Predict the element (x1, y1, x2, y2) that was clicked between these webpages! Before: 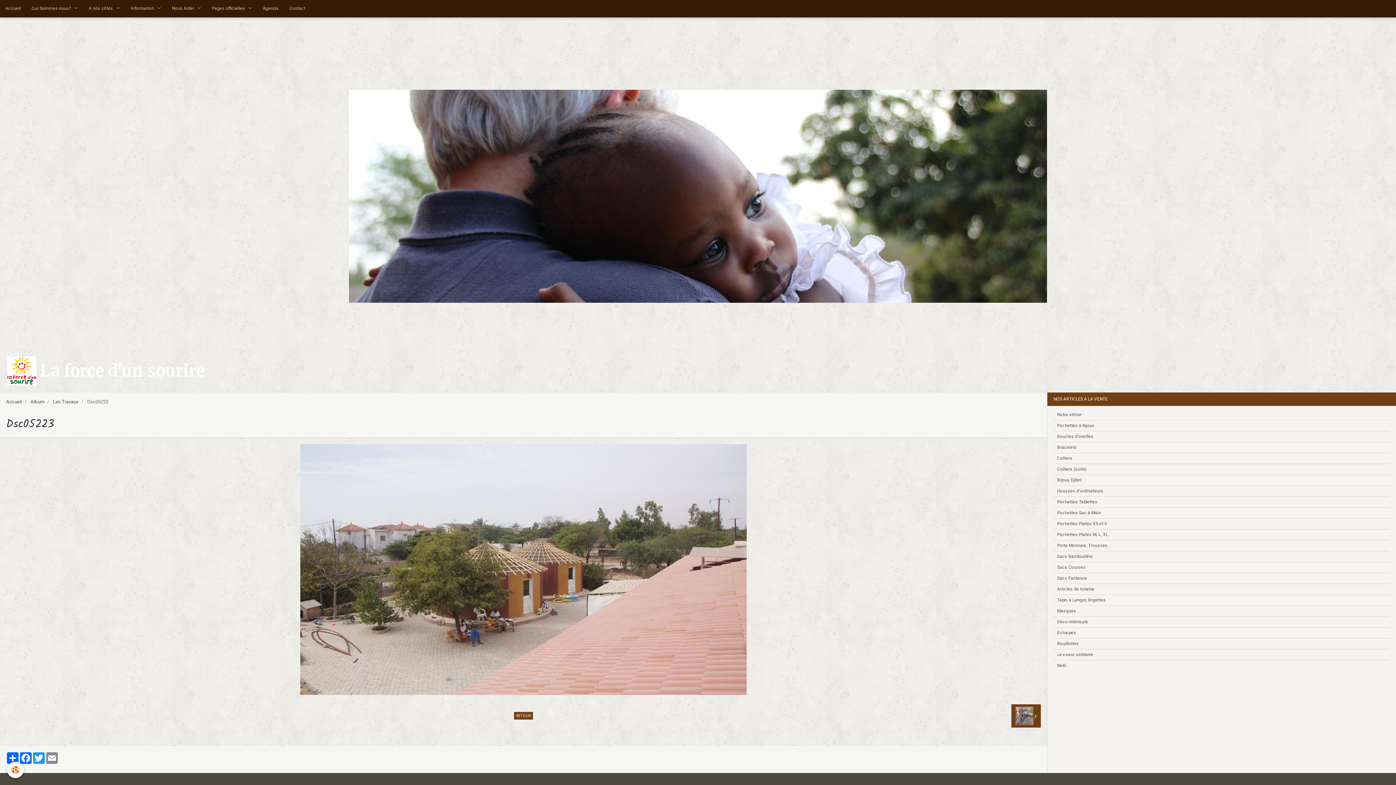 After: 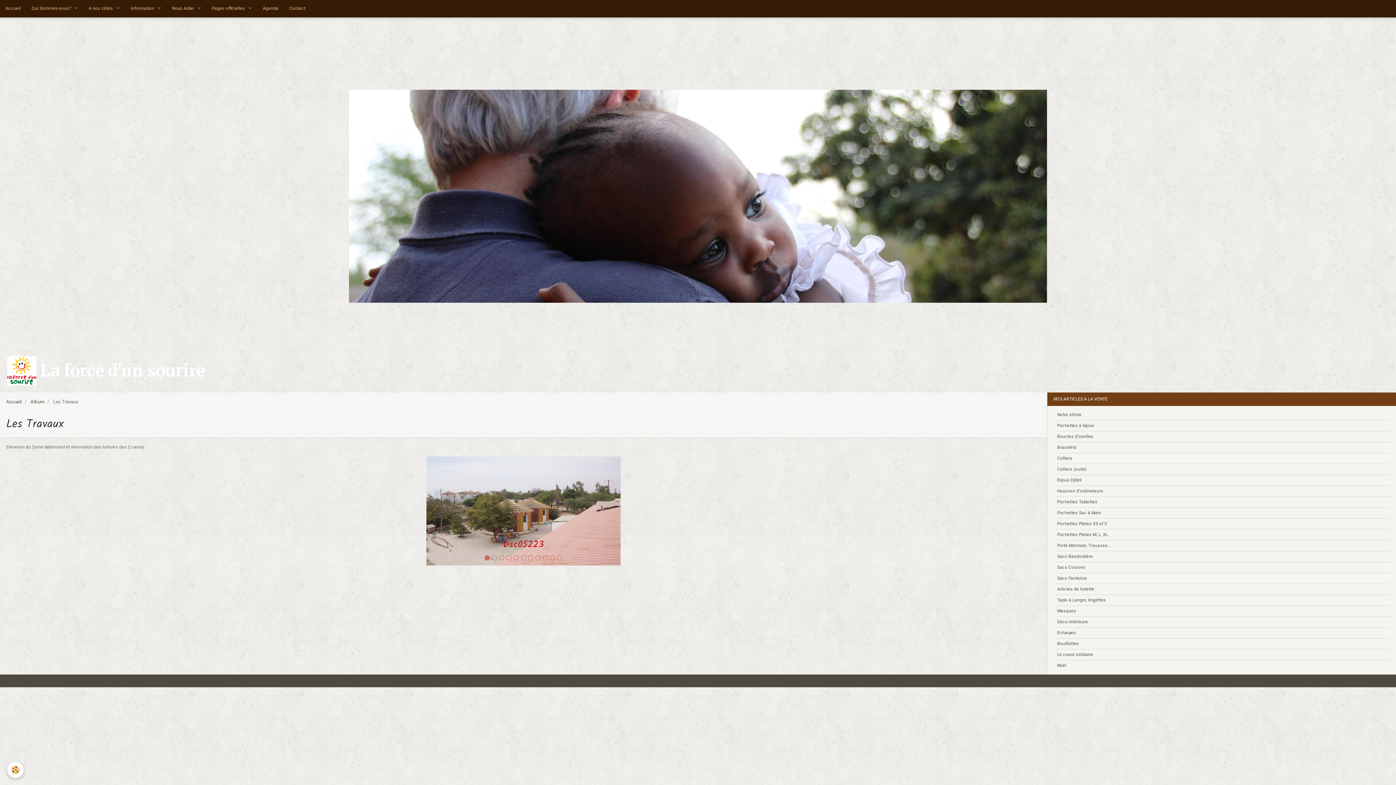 Action: label: RETOUR bbox: (514, 712, 533, 720)